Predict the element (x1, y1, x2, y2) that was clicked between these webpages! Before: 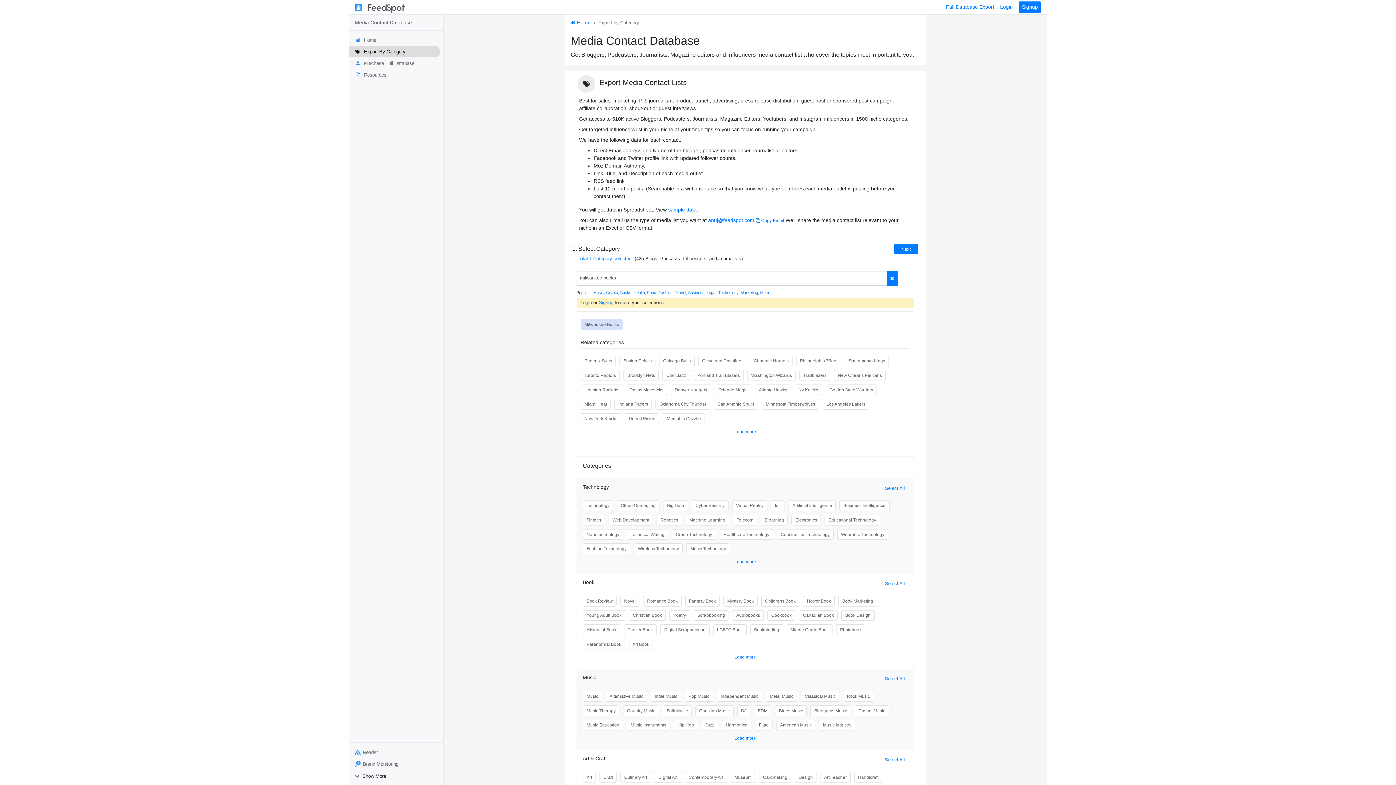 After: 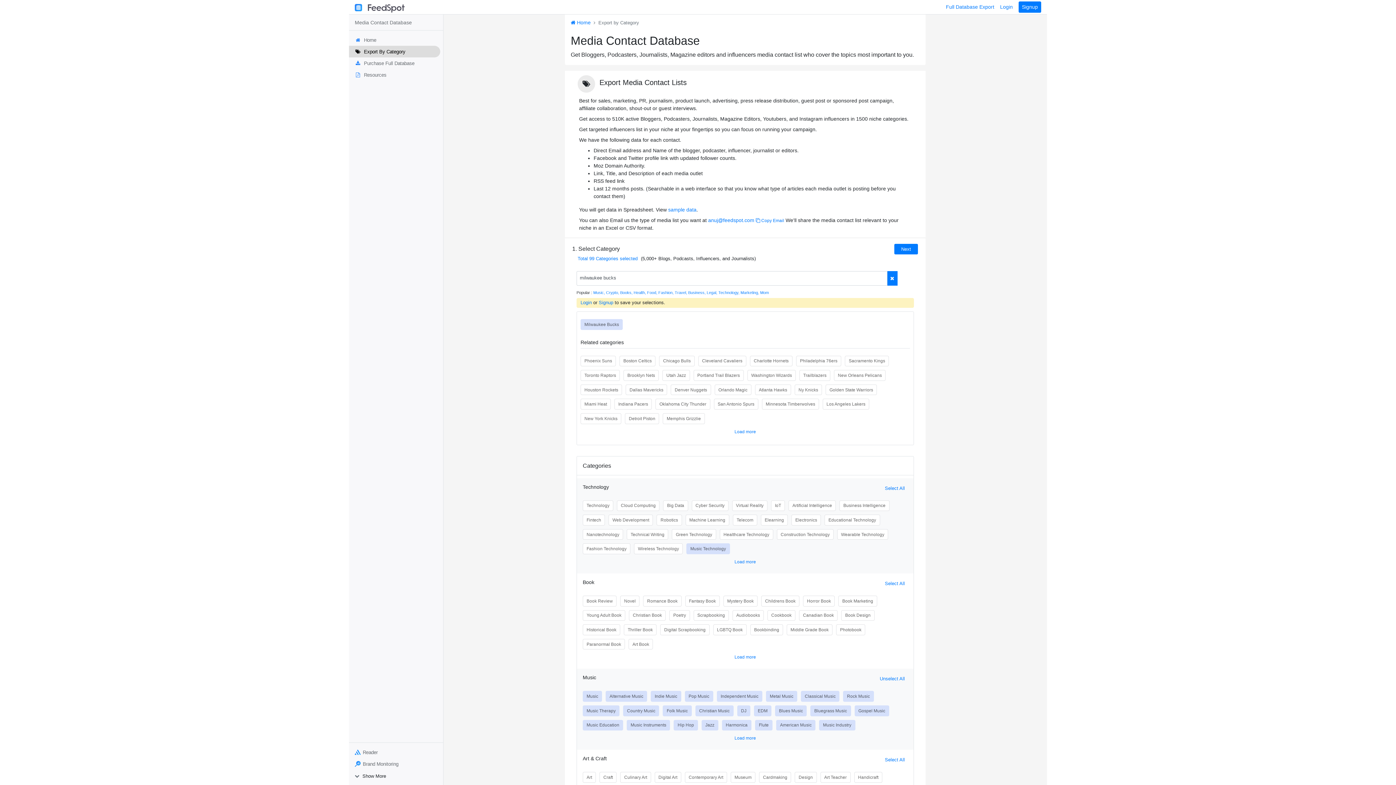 Action: label: Select All bbox: (885, 676, 905, 681)